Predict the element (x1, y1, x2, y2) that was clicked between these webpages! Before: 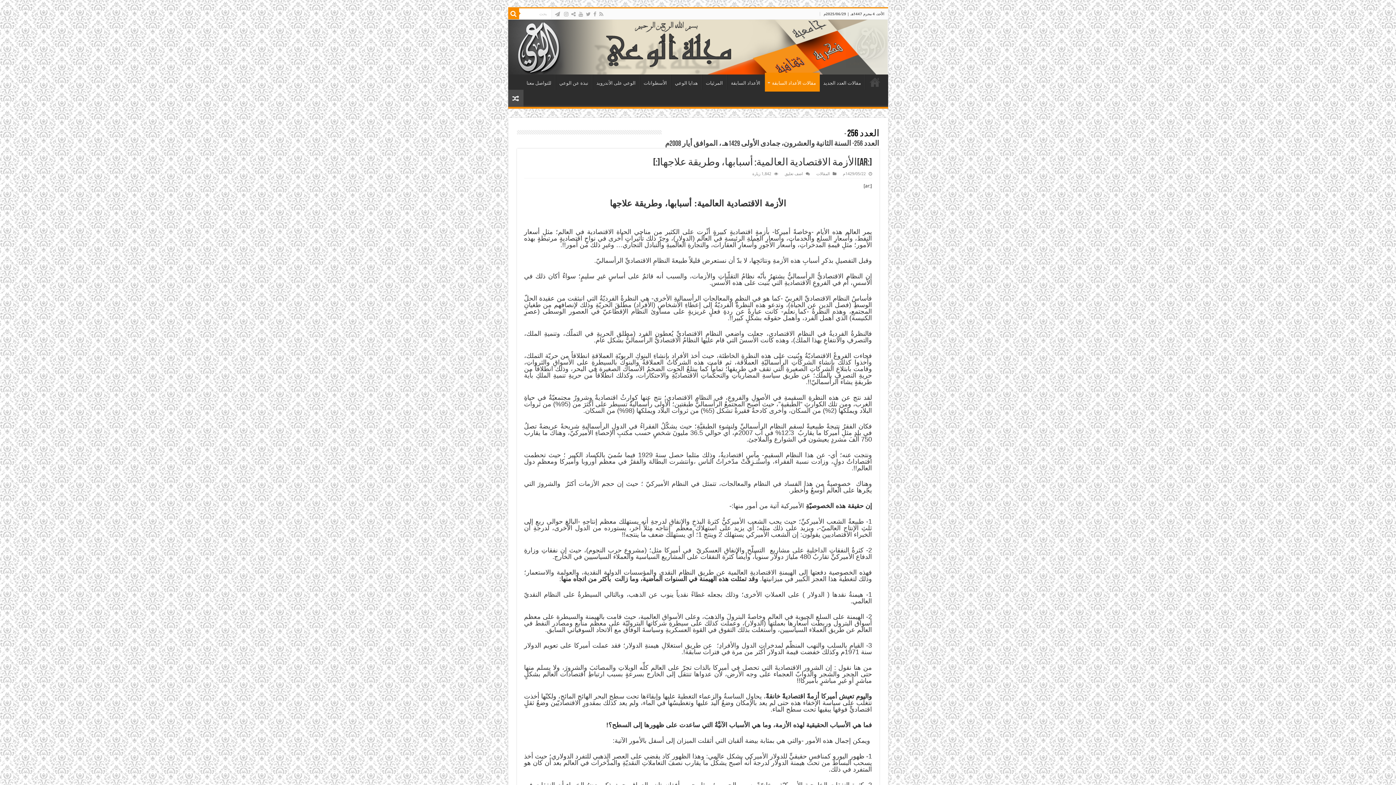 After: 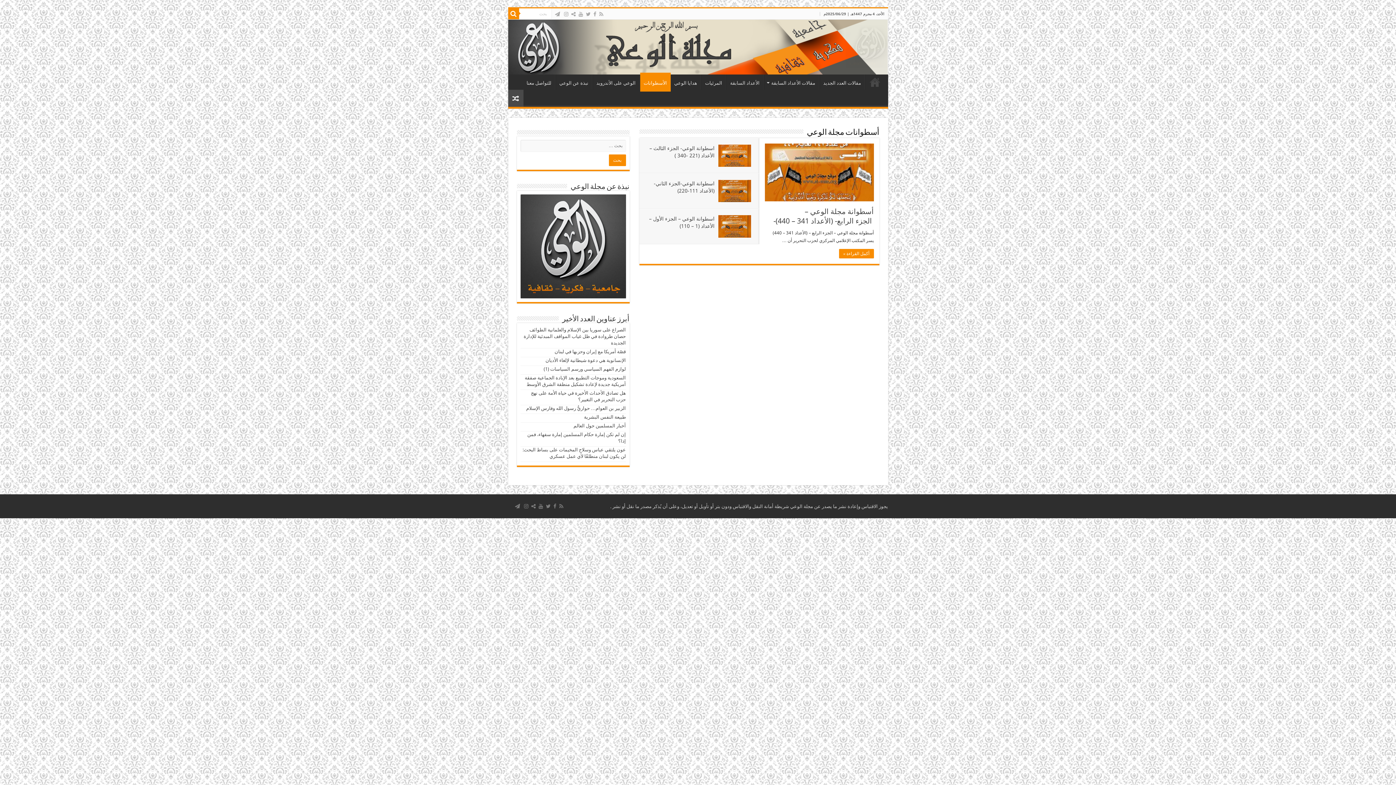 Action: bbox: (640, 74, 671, 89) label: الأسطوانات